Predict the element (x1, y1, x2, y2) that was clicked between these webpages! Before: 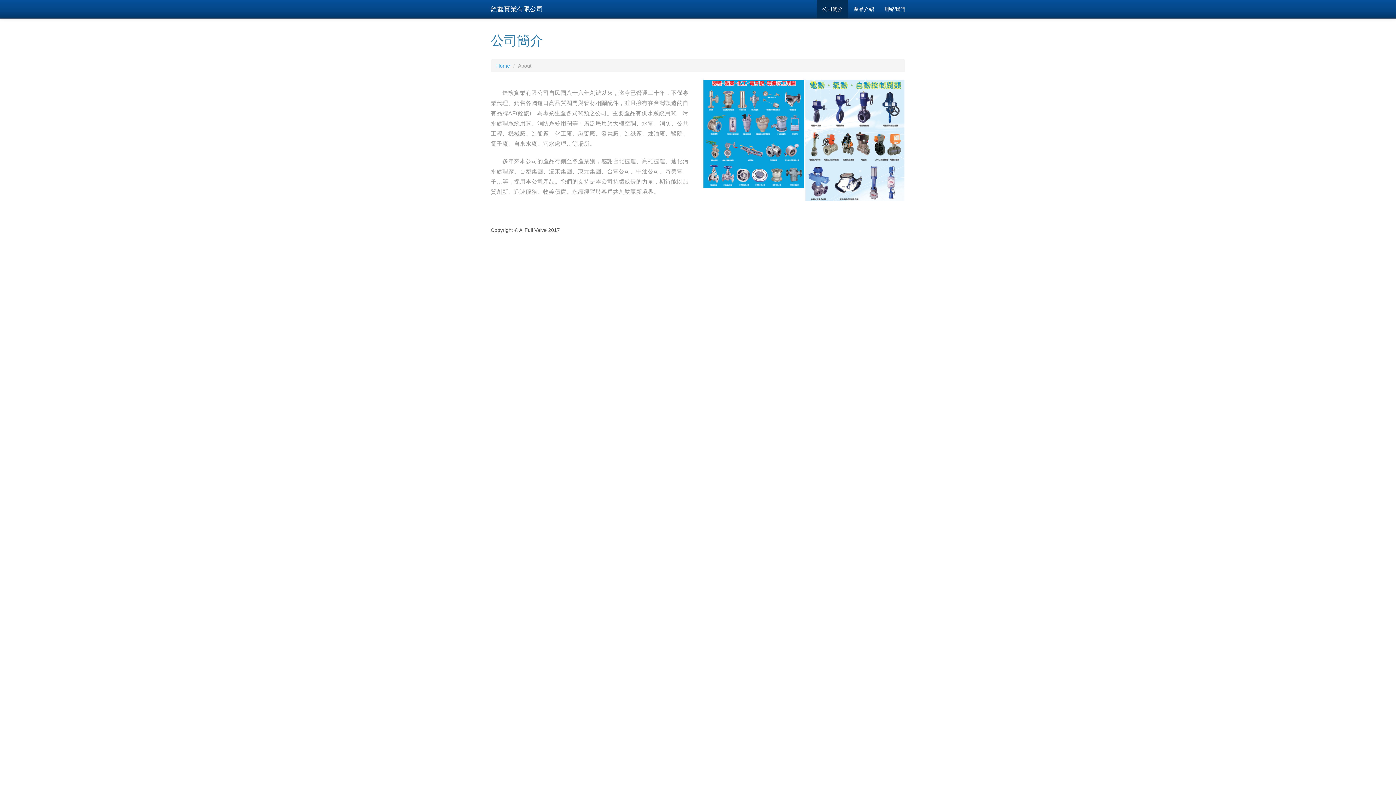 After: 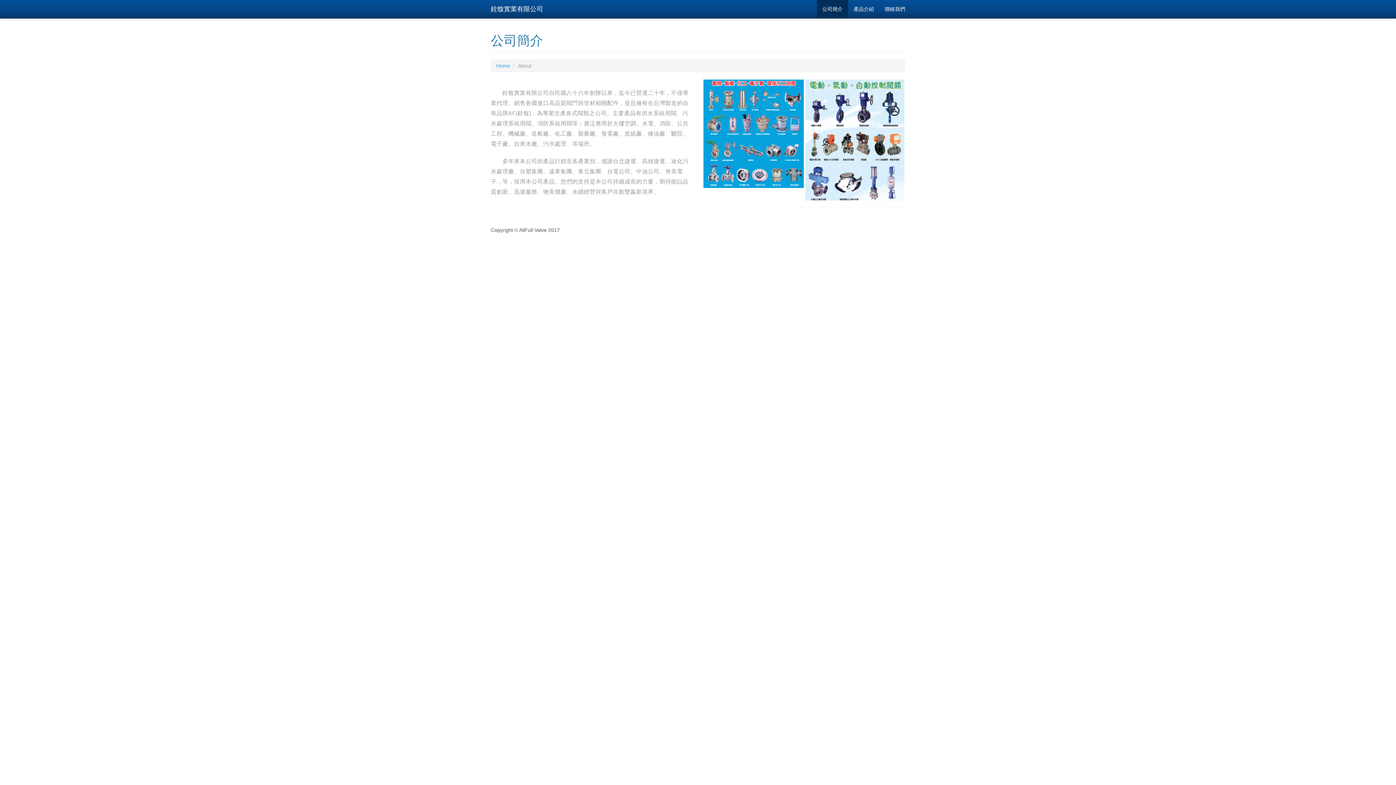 Action: label: 公司簡介 bbox: (817, 0, 848, 18)